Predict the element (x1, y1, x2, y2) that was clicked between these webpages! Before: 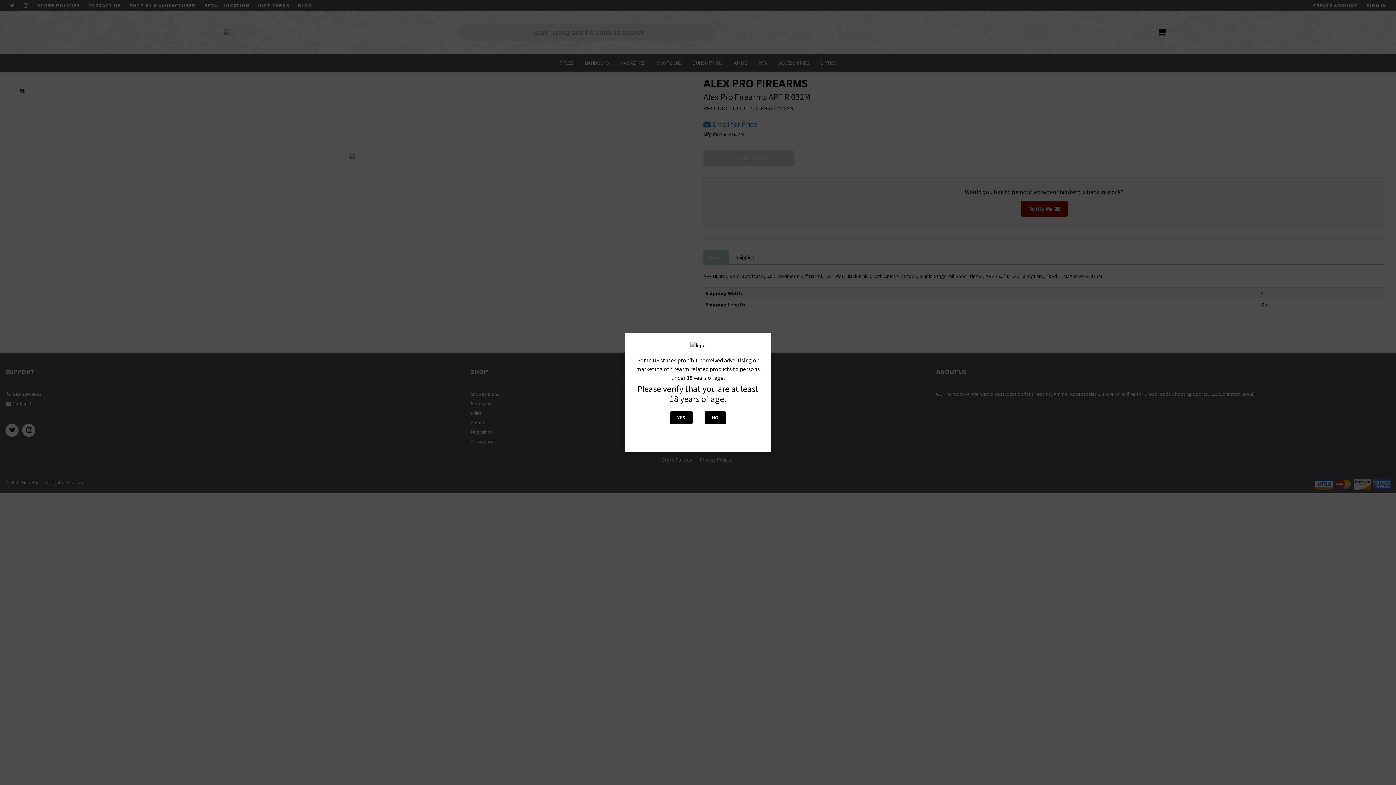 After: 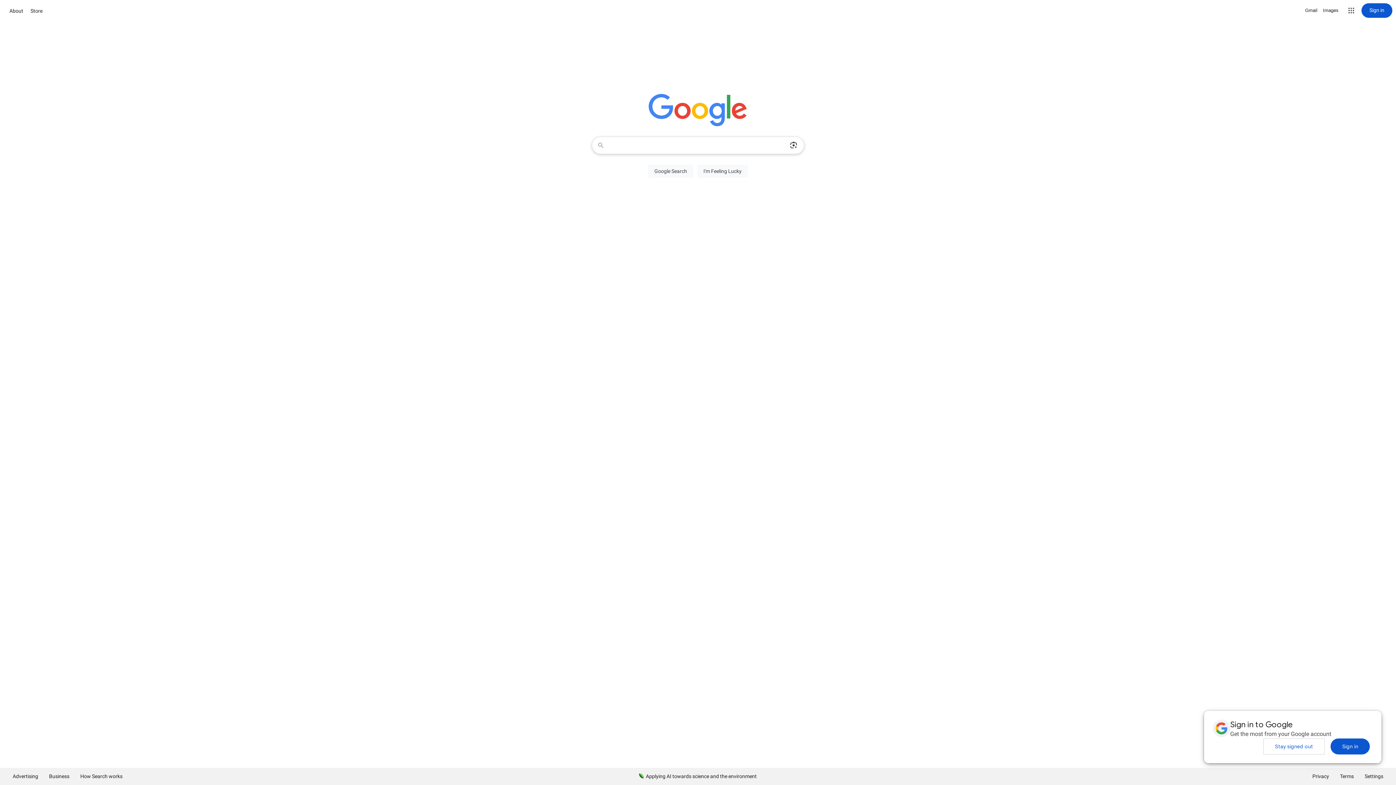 Action: bbox: (704, 411, 726, 424) label: NO